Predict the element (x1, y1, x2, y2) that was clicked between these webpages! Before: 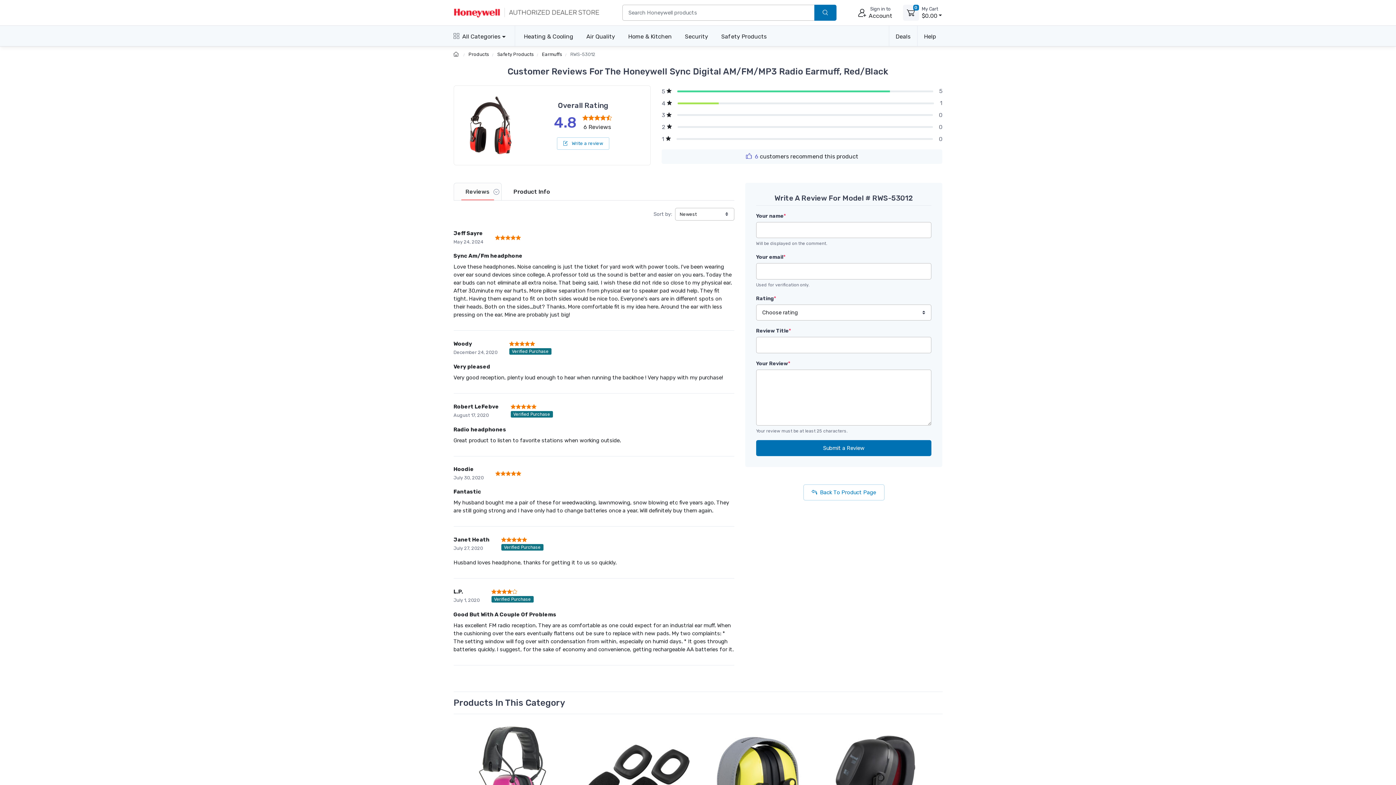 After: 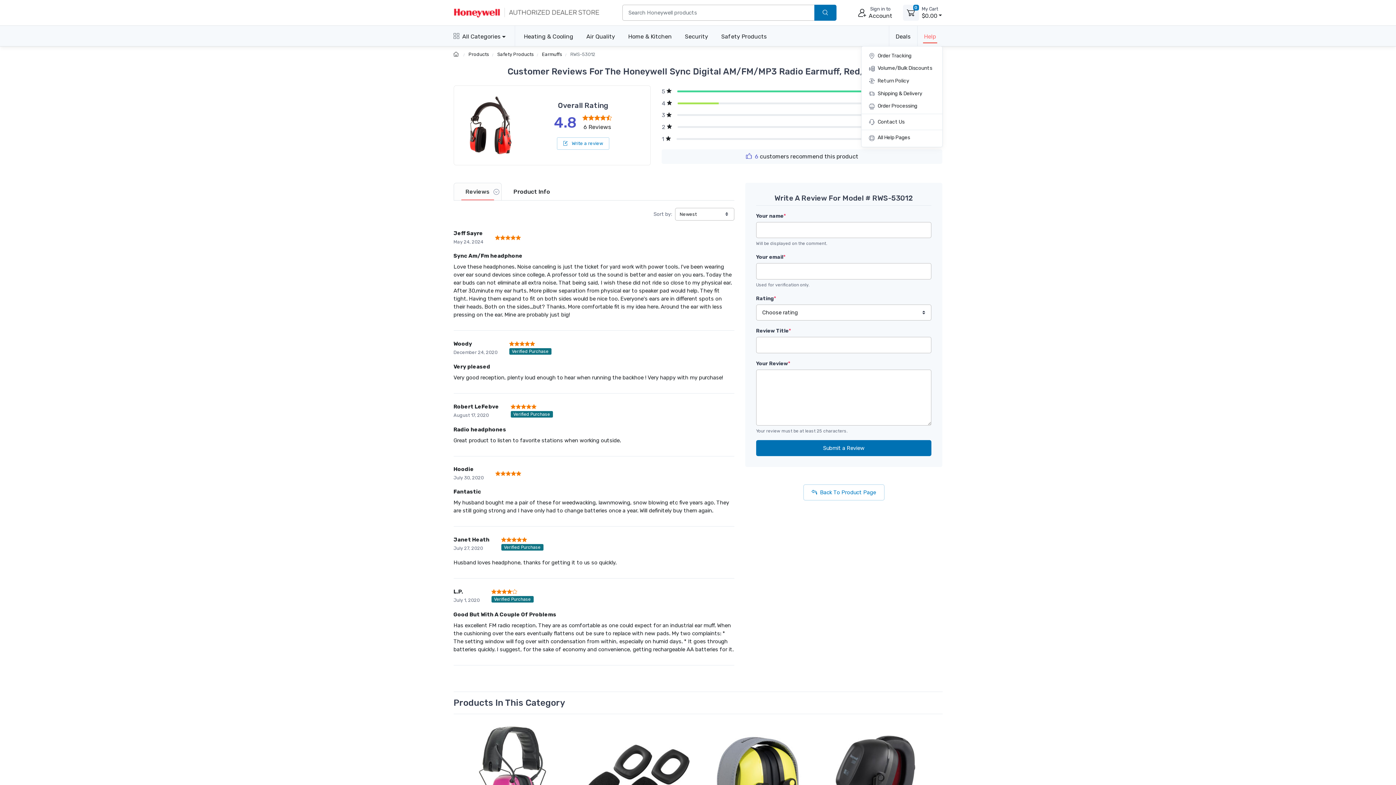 Action: bbox: (917, 25, 942, 46) label: Help